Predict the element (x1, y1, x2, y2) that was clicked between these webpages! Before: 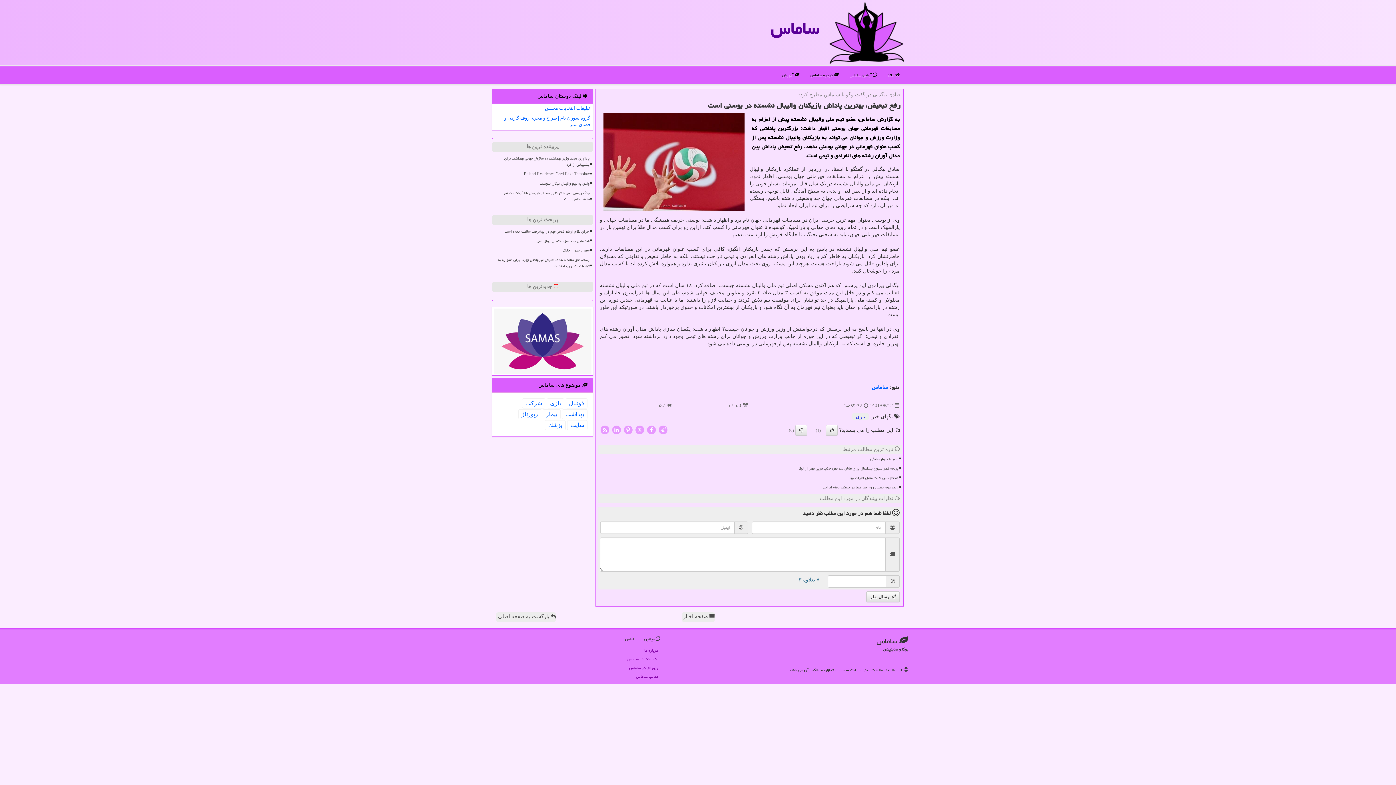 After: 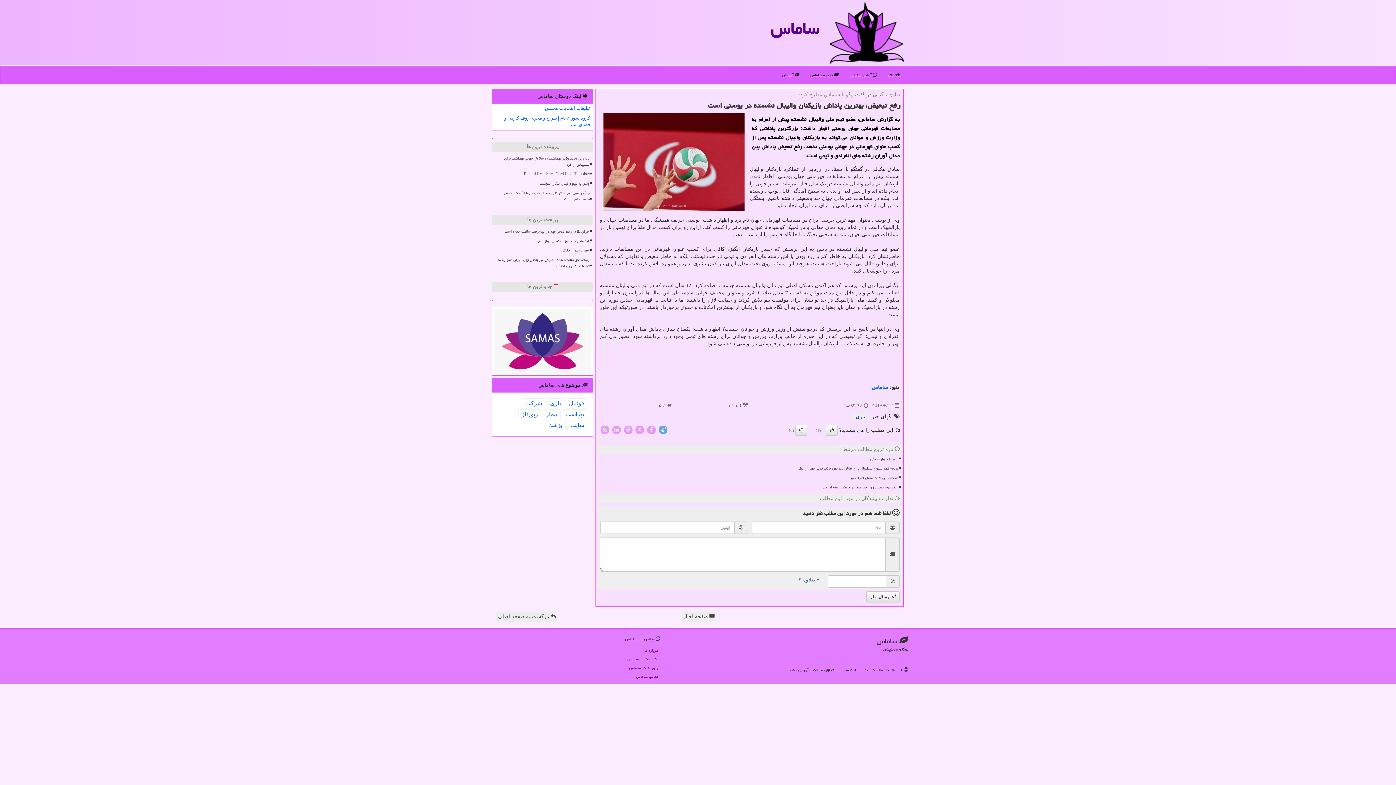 Action: bbox: (658, 426, 668, 432)